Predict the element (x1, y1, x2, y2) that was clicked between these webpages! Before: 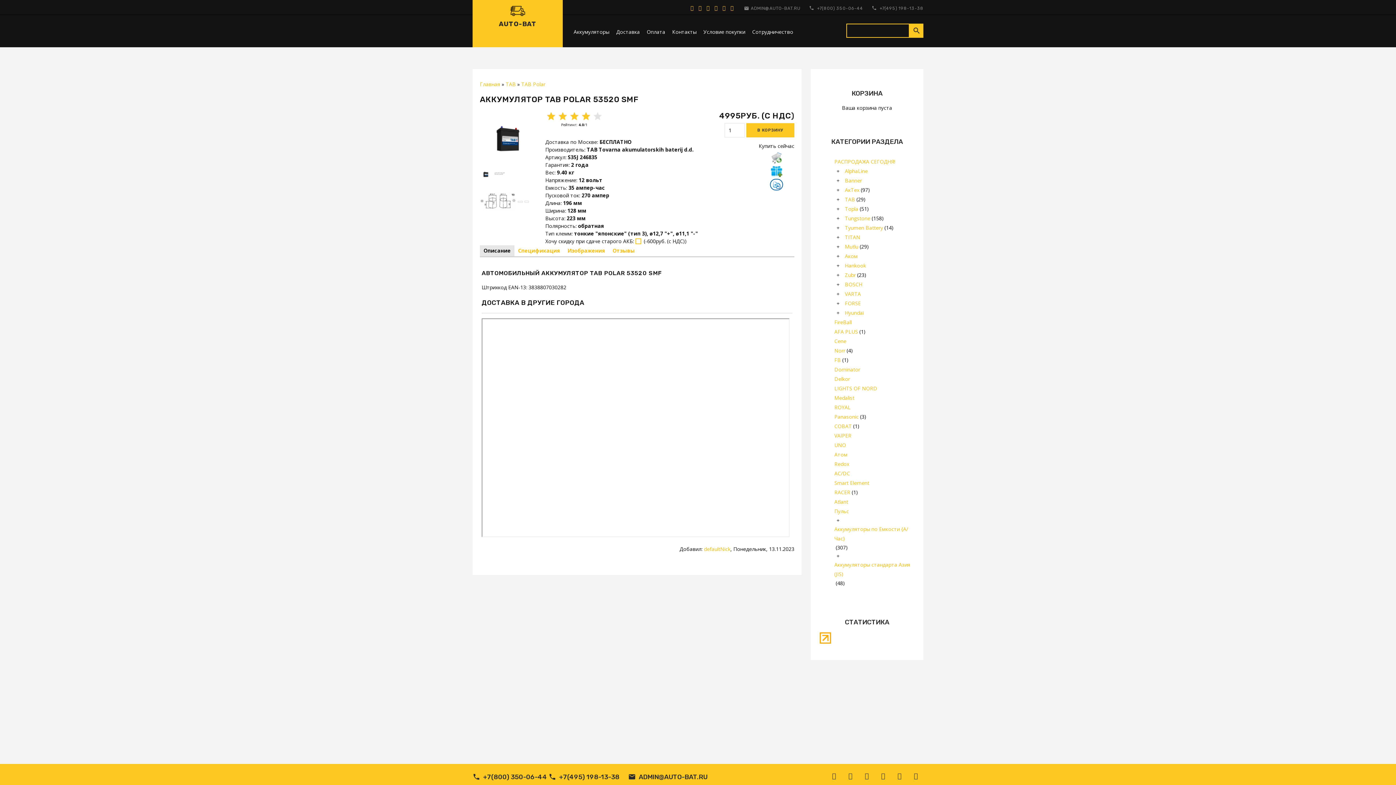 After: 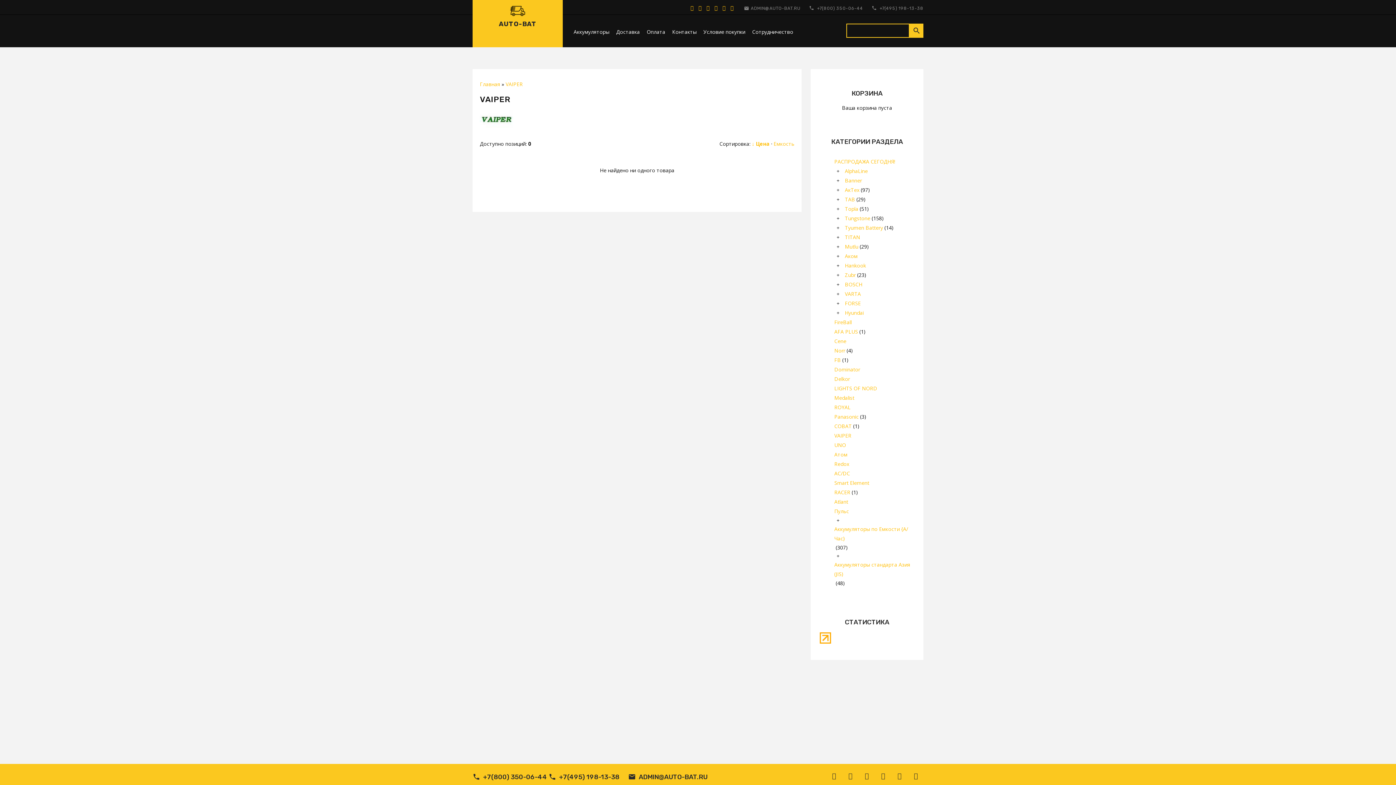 Action: label: VAIPER bbox: (834, 431, 851, 440)